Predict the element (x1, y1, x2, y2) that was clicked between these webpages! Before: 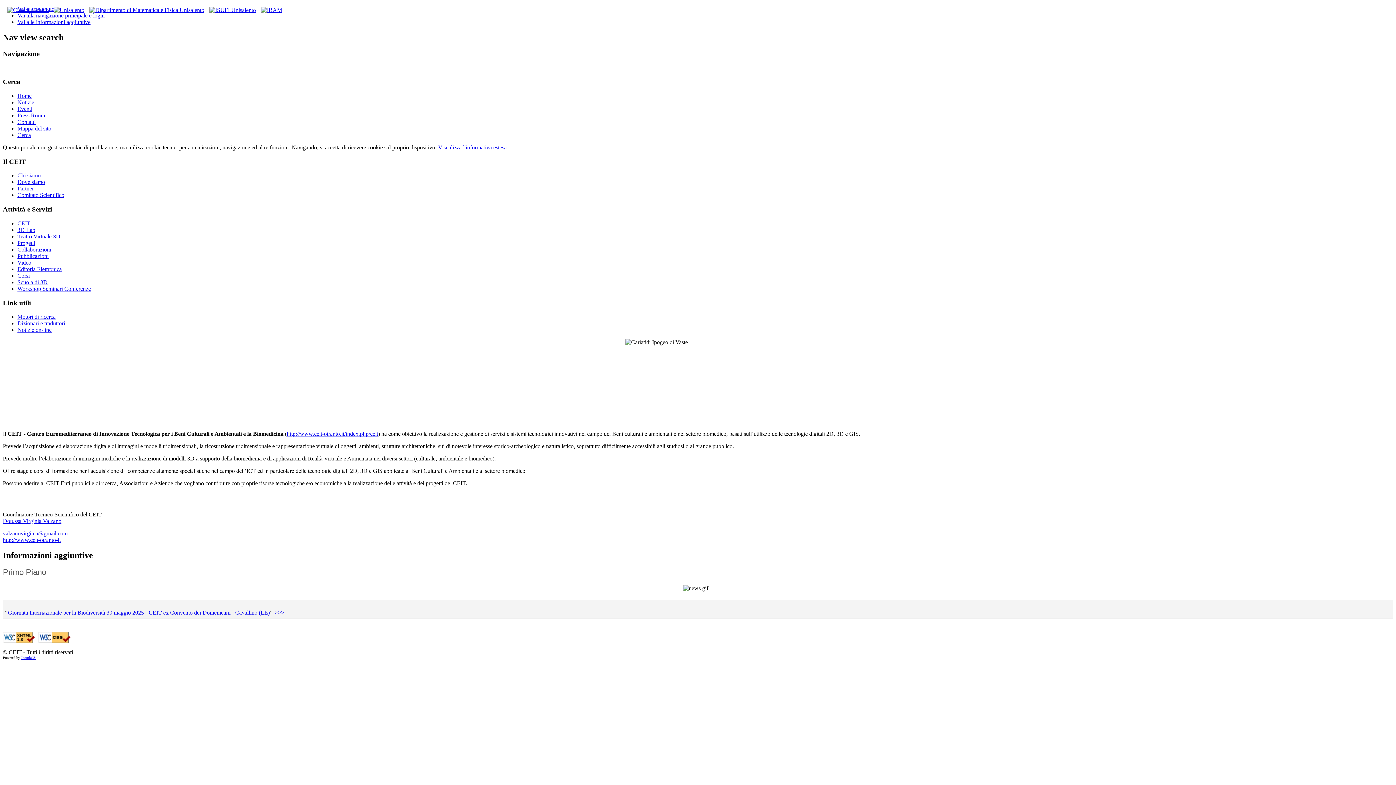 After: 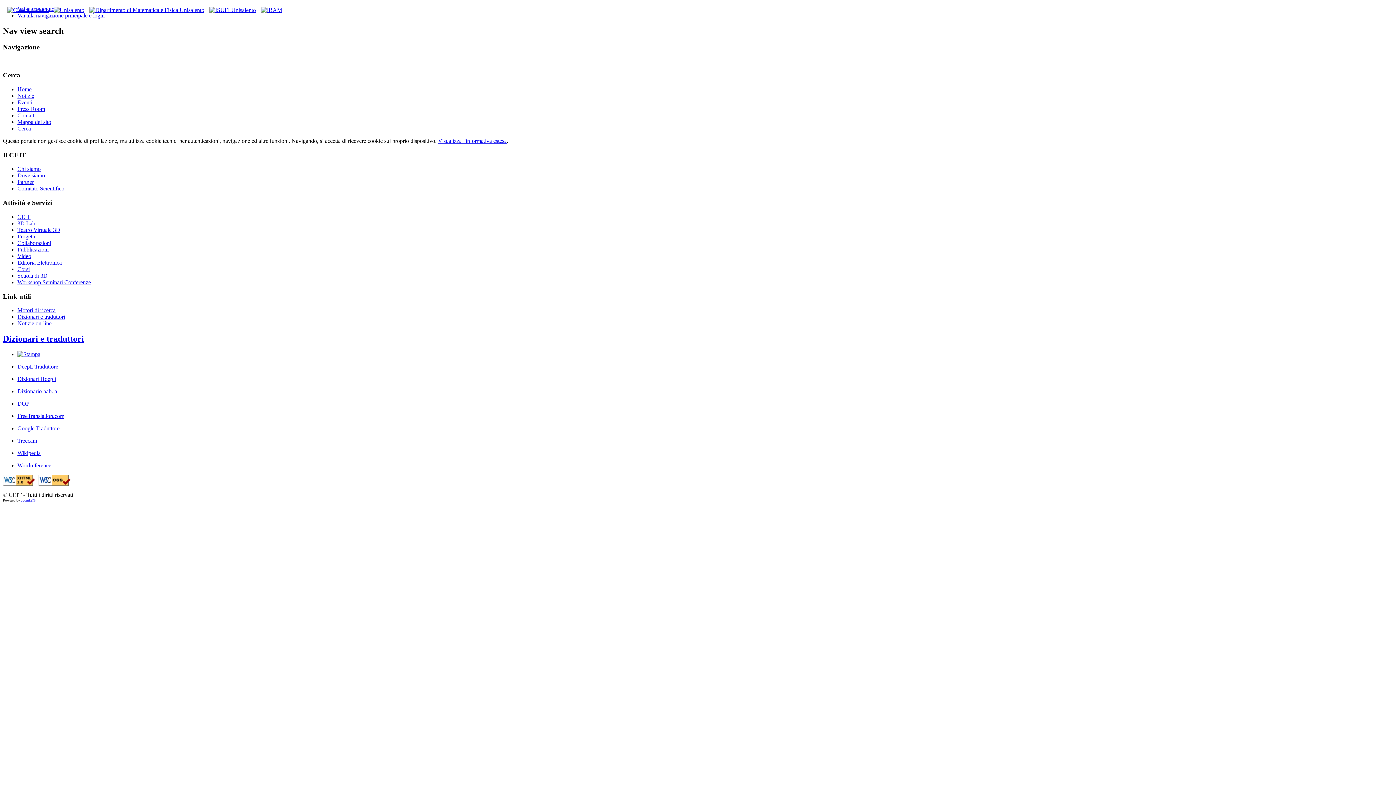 Action: label: Dizionari e traduttori bbox: (17, 320, 65, 326)